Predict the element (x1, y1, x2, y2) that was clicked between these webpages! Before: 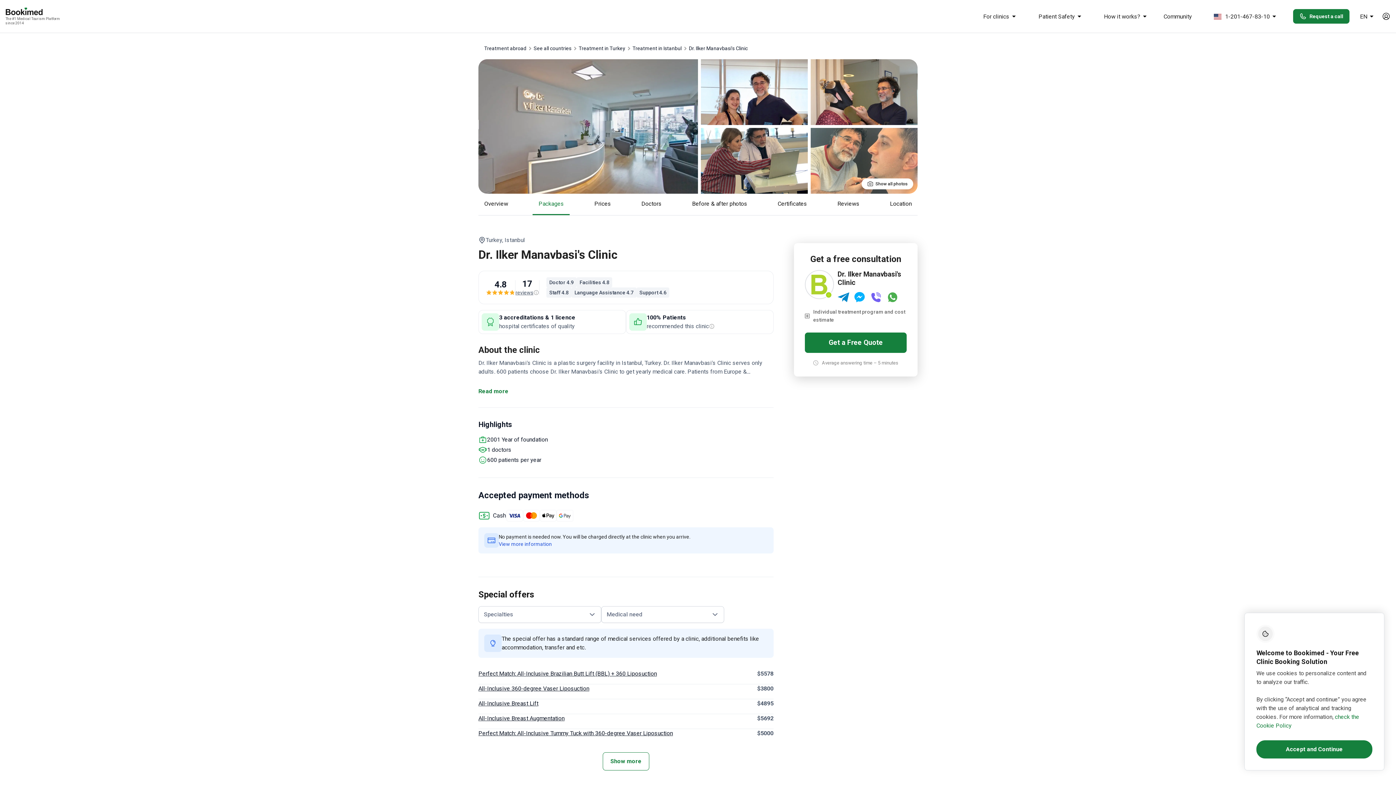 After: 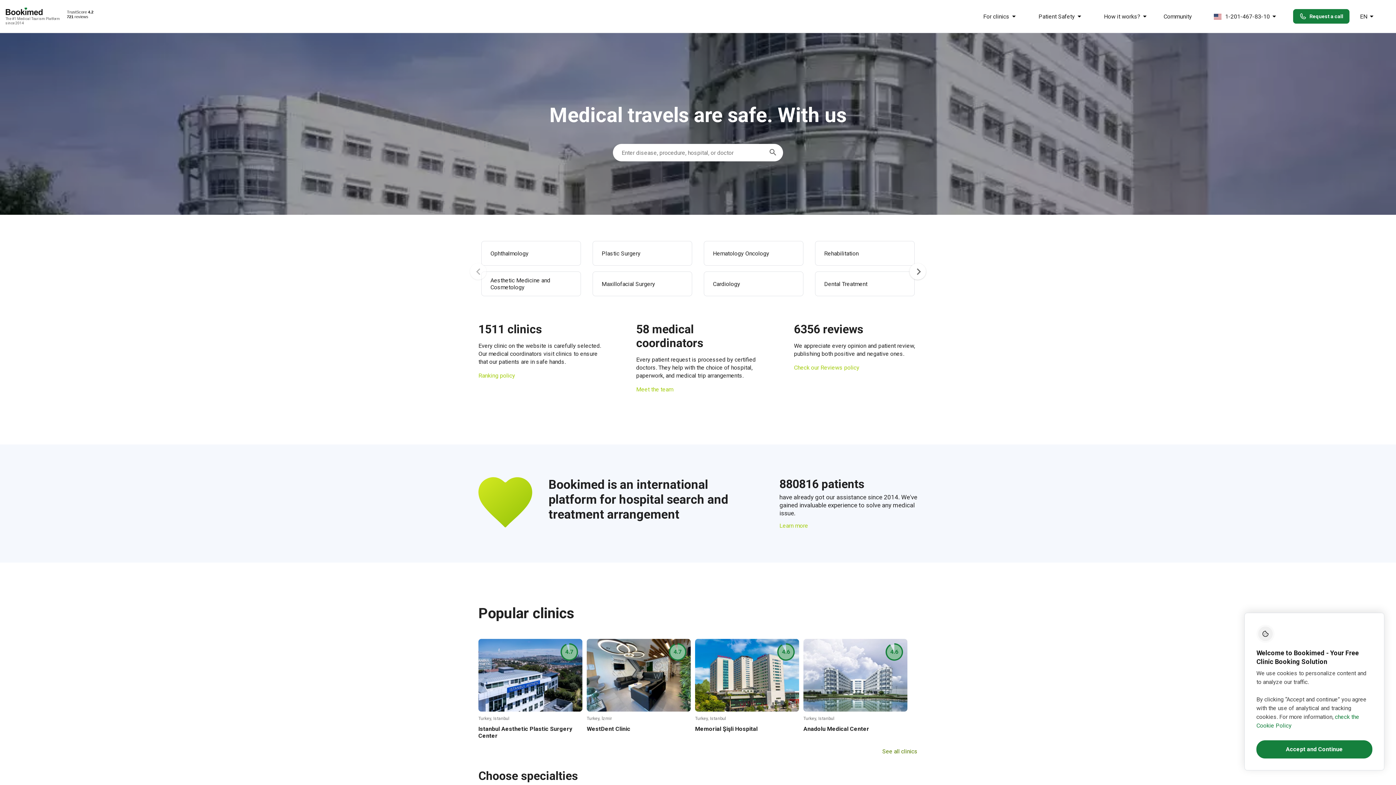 Action: label: Bookimed logo bbox: (5, 5, 60, 14)